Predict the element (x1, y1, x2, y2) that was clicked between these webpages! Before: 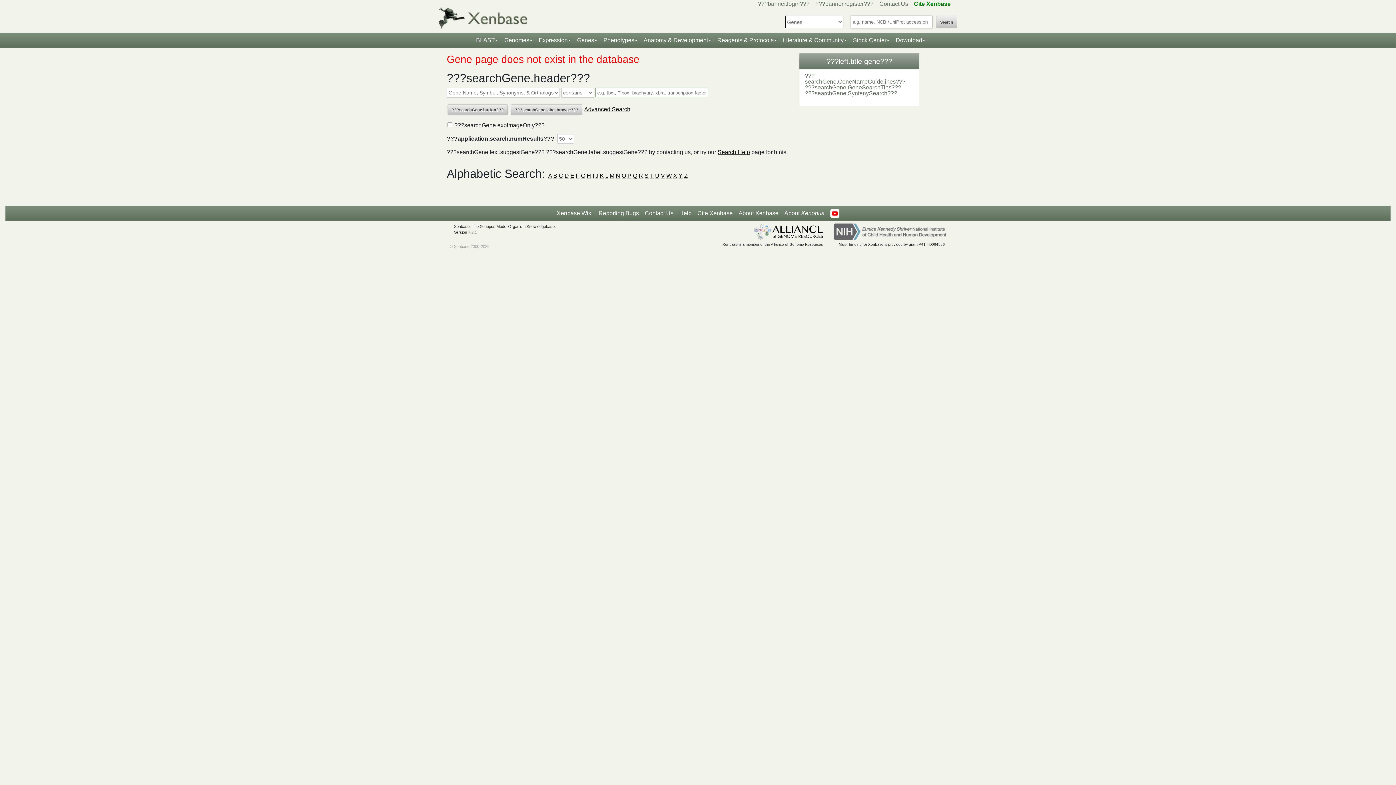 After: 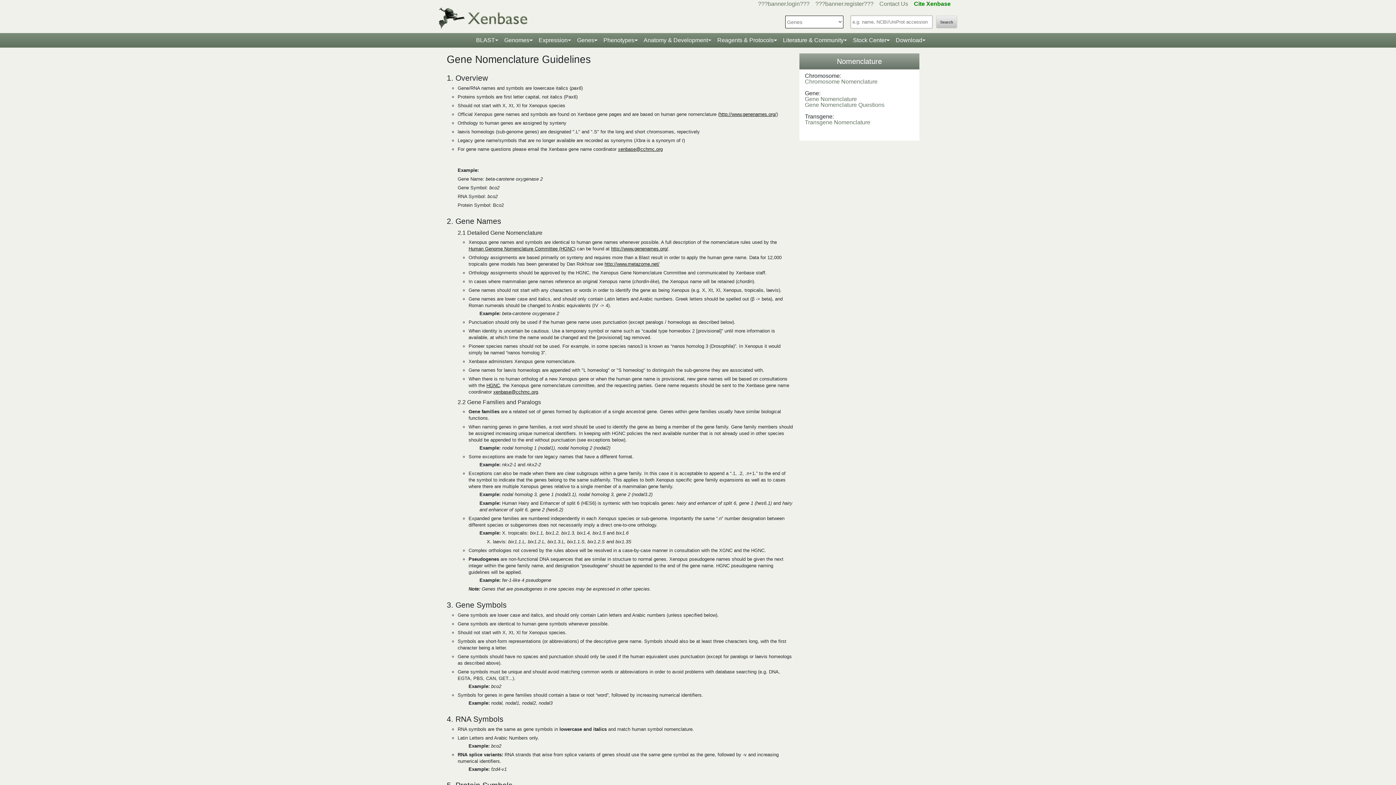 Action: bbox: (805, 72, 905, 84) label: ???searchGene.GeneNameGuidelines???